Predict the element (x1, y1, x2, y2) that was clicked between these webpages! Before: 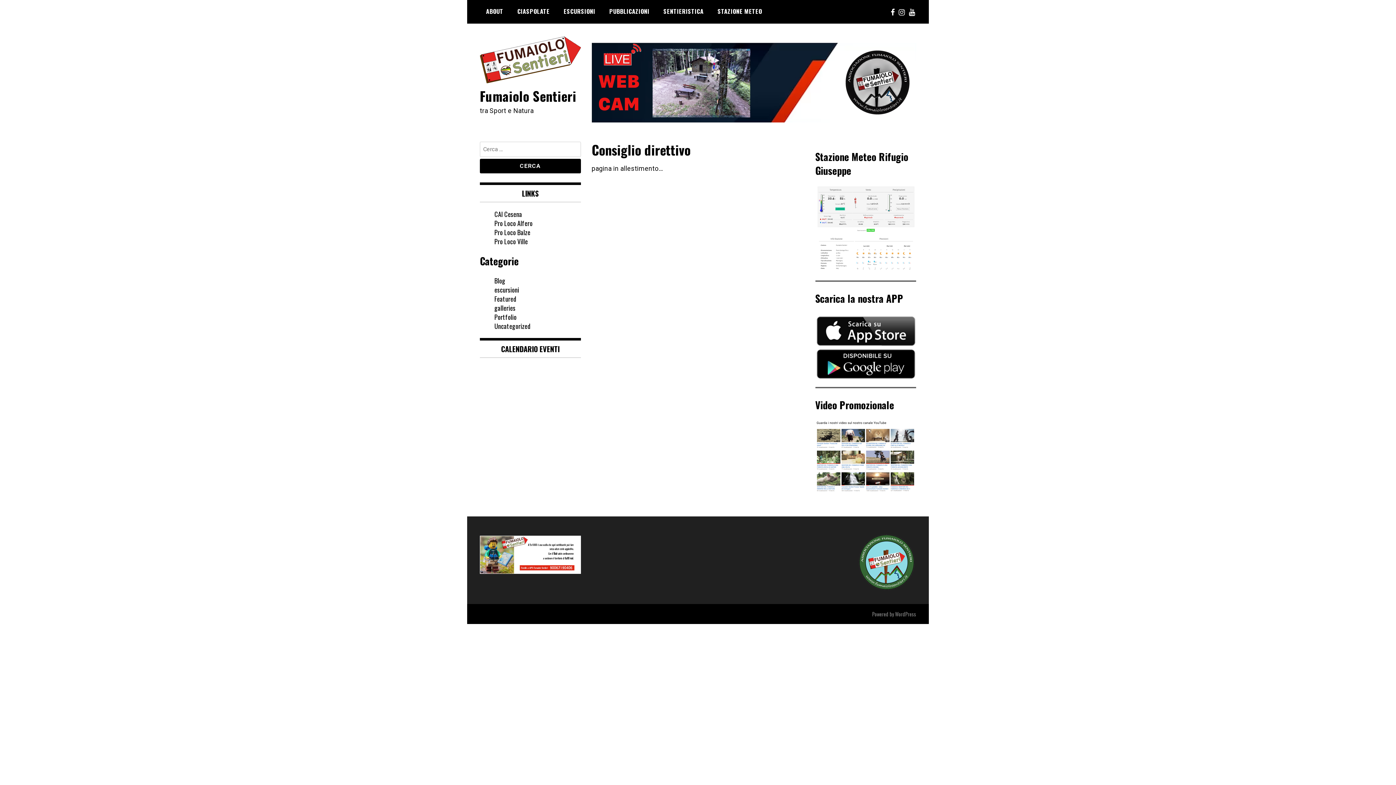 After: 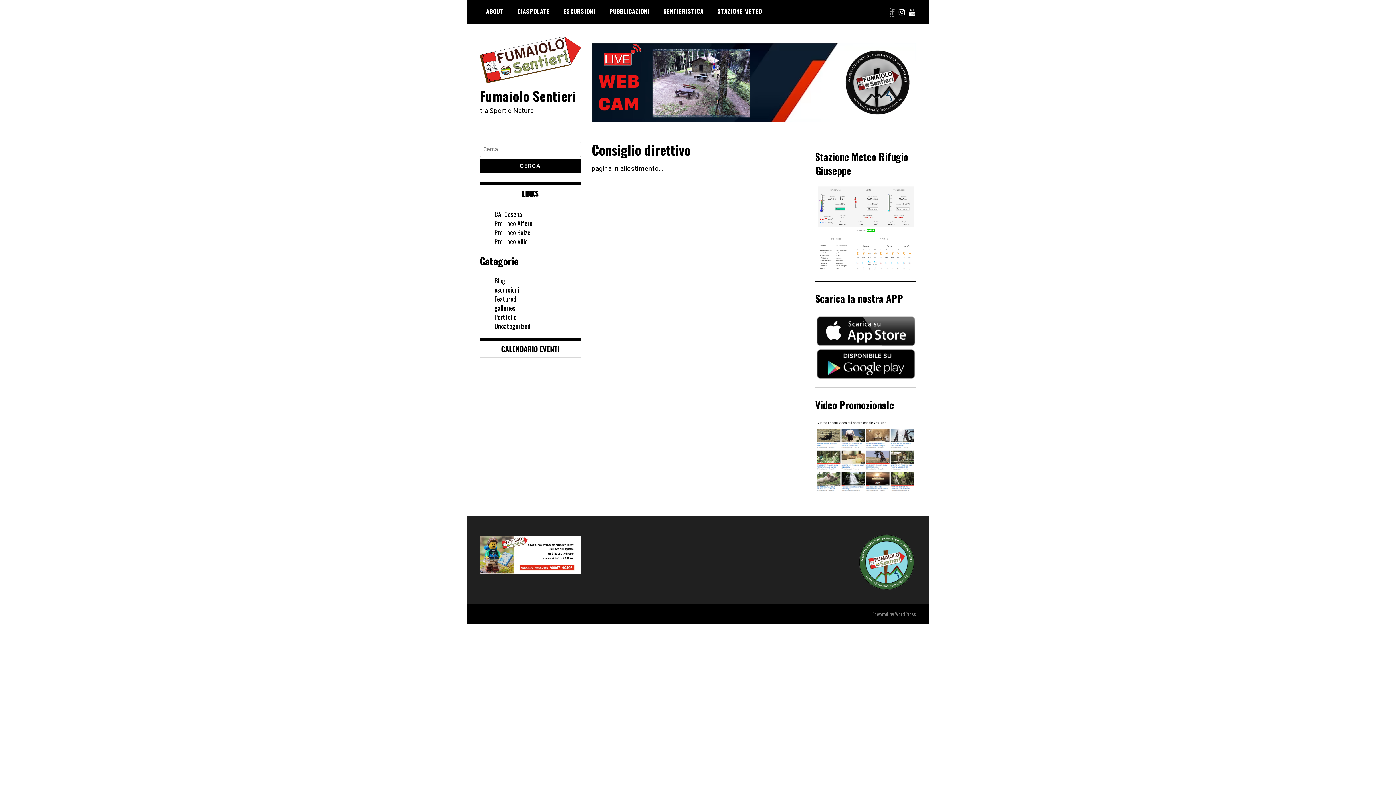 Action: bbox: (890, 7, 894, 16)